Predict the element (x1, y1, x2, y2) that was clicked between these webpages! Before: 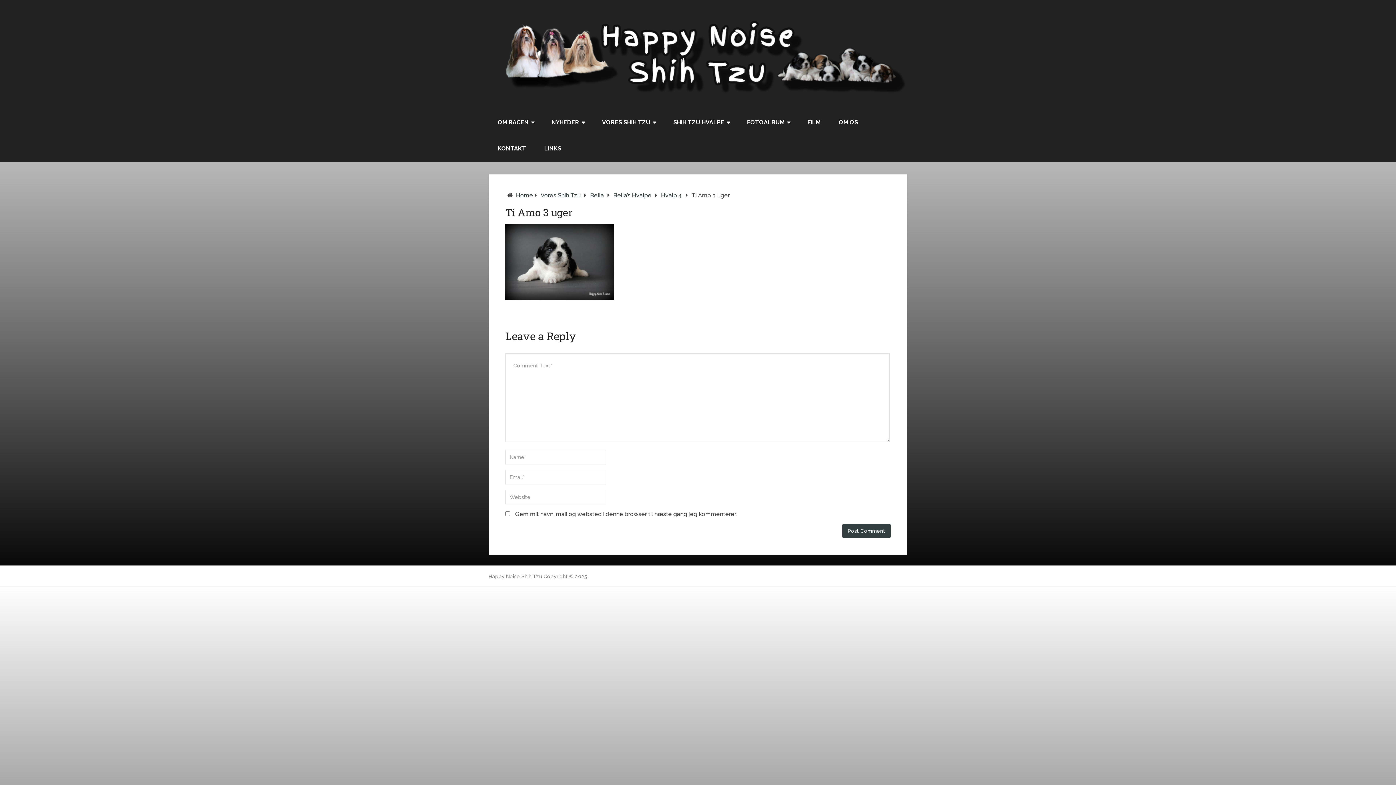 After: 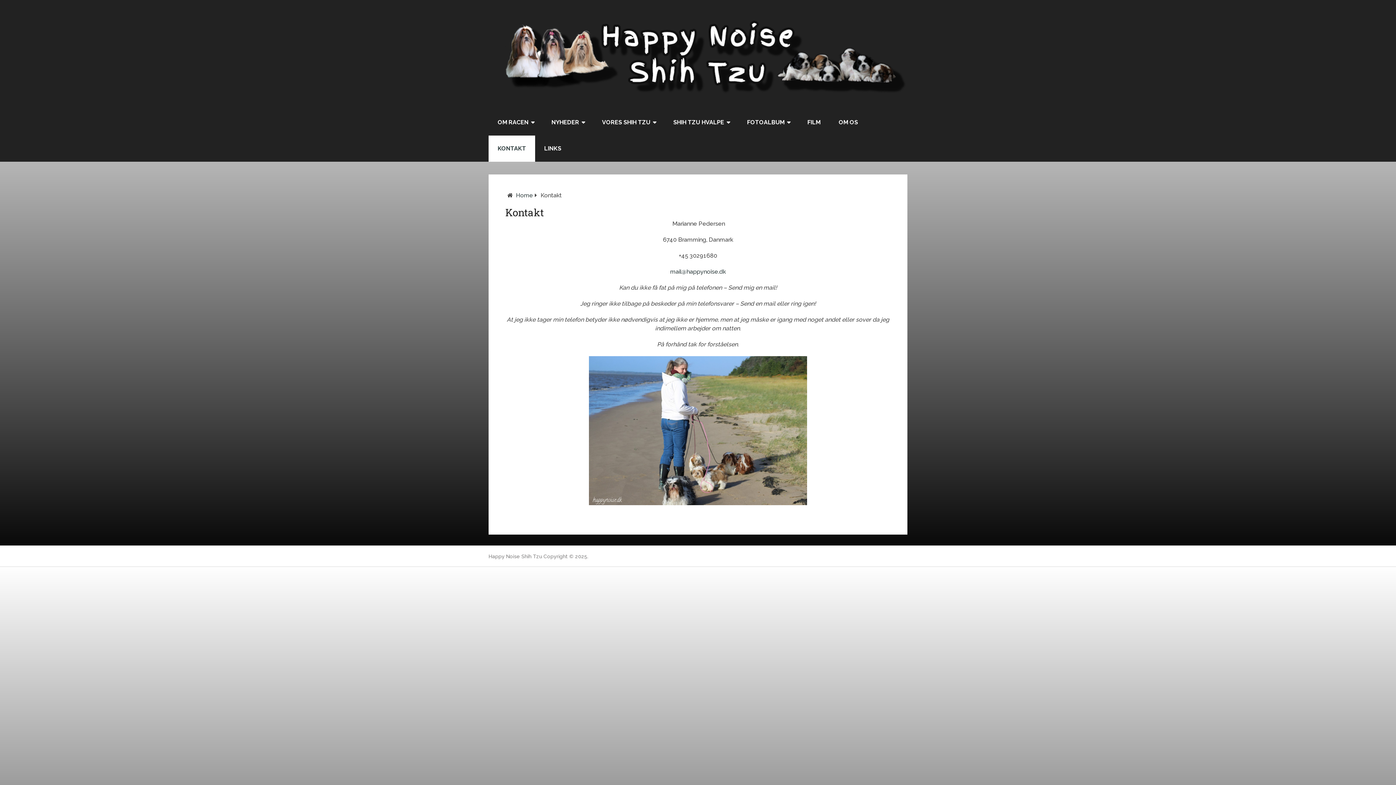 Action: label: KONTAKT bbox: (488, 135, 535, 161)